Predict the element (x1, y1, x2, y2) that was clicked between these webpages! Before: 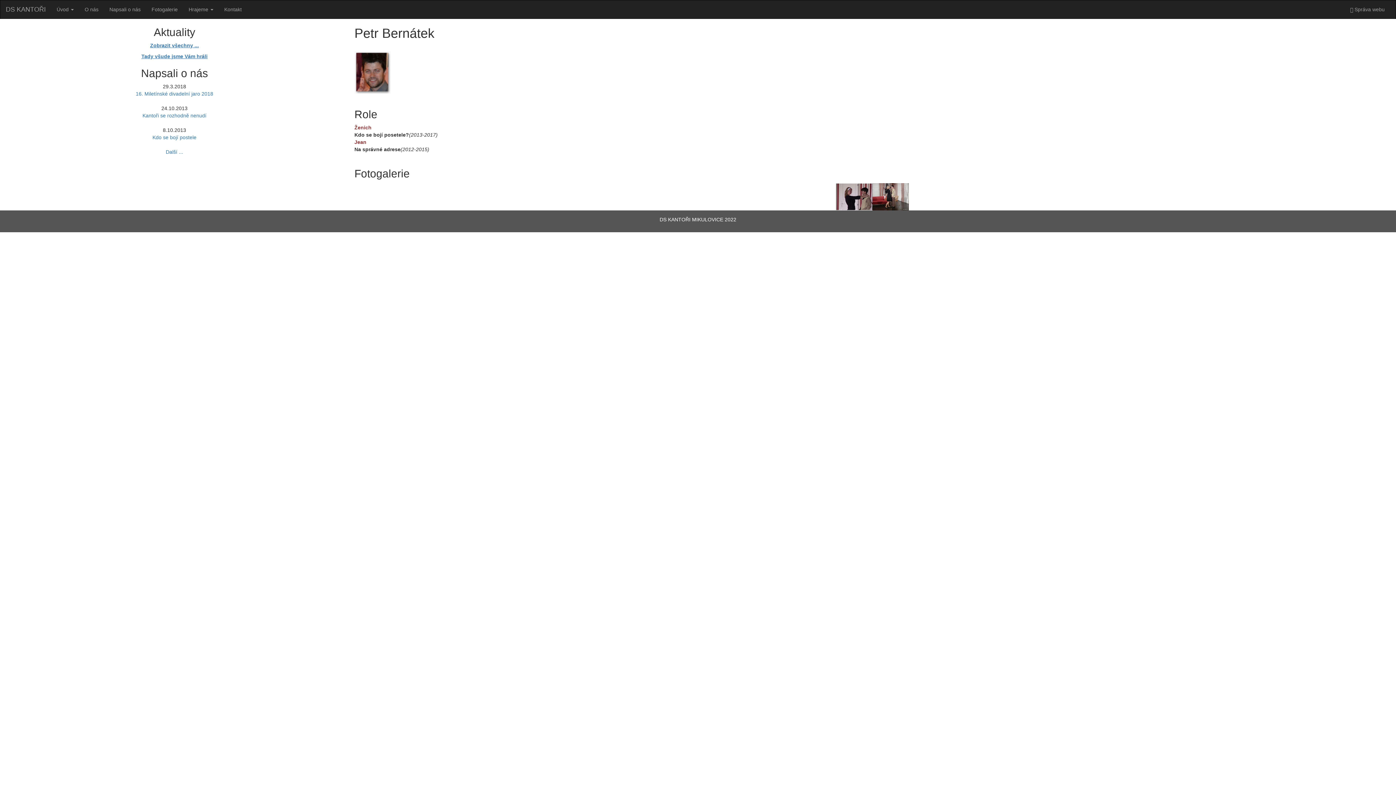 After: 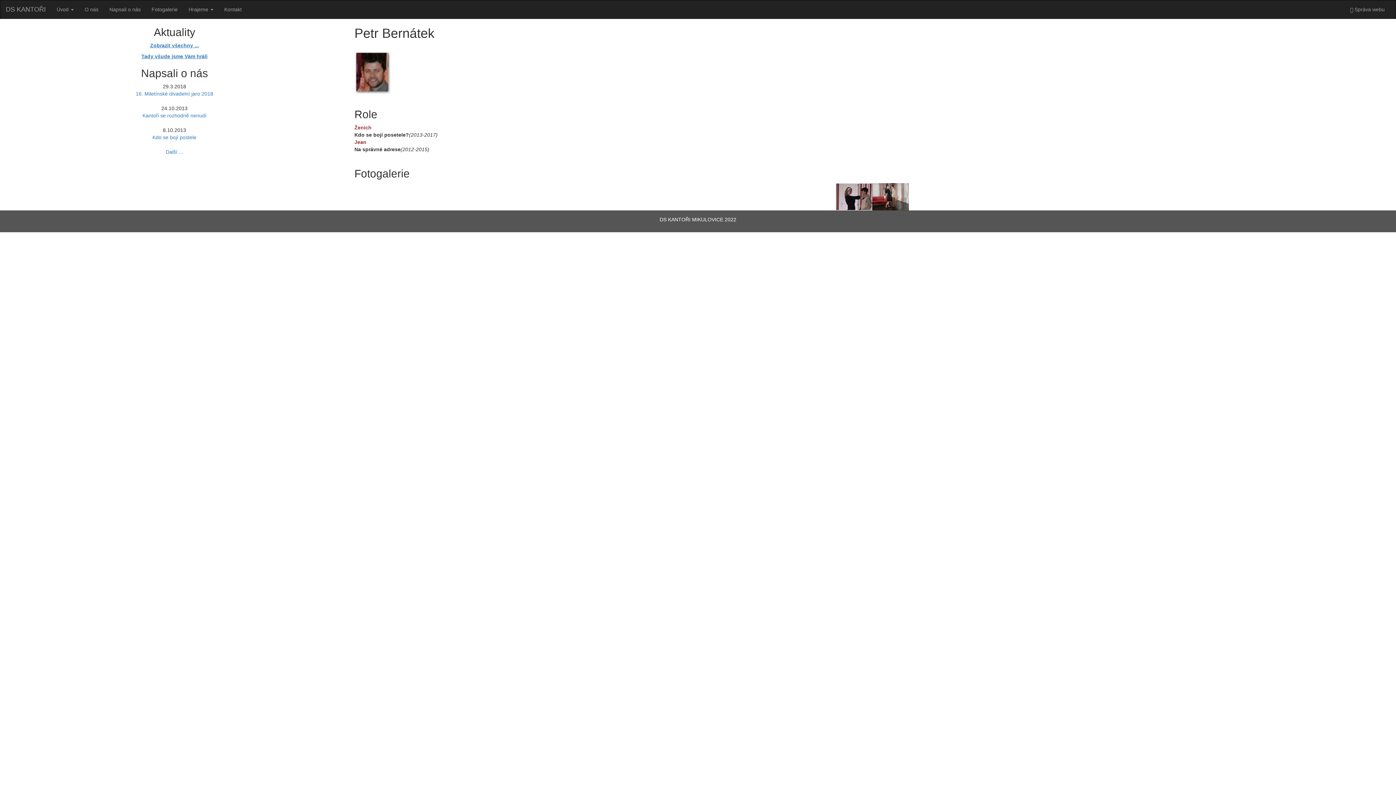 Action: bbox: (0, 0, 1396, 785)